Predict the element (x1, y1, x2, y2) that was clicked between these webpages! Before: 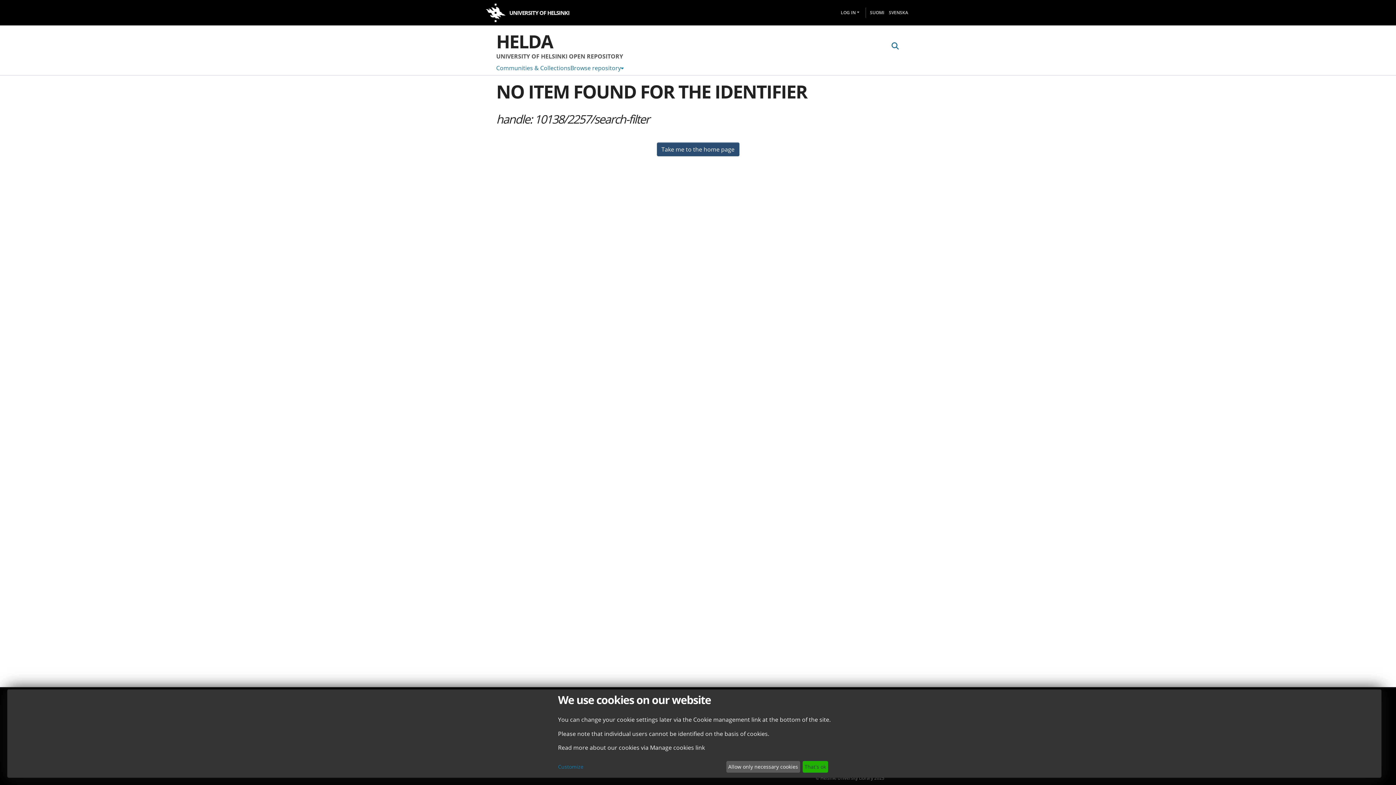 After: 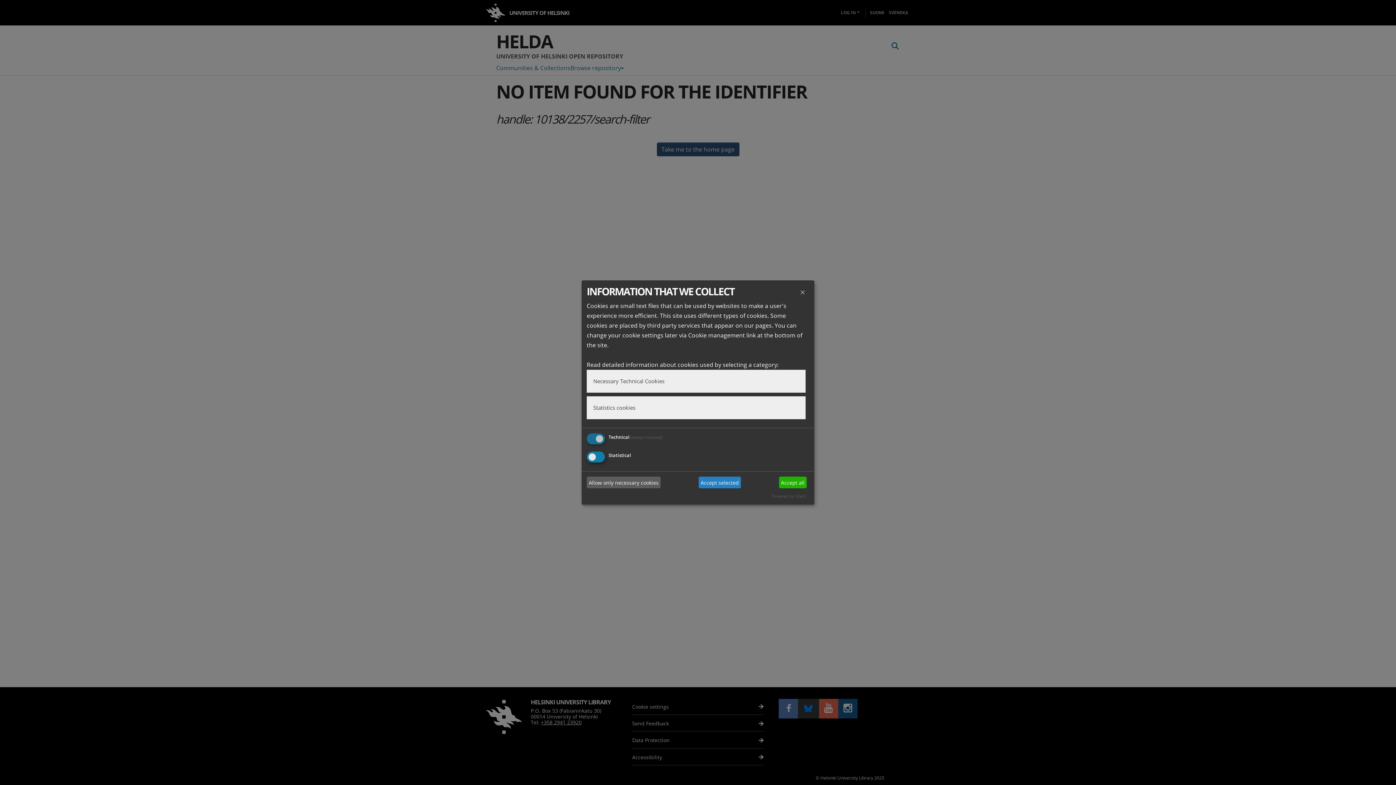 Action: label: Customize bbox: (558, 763, 723, 771)